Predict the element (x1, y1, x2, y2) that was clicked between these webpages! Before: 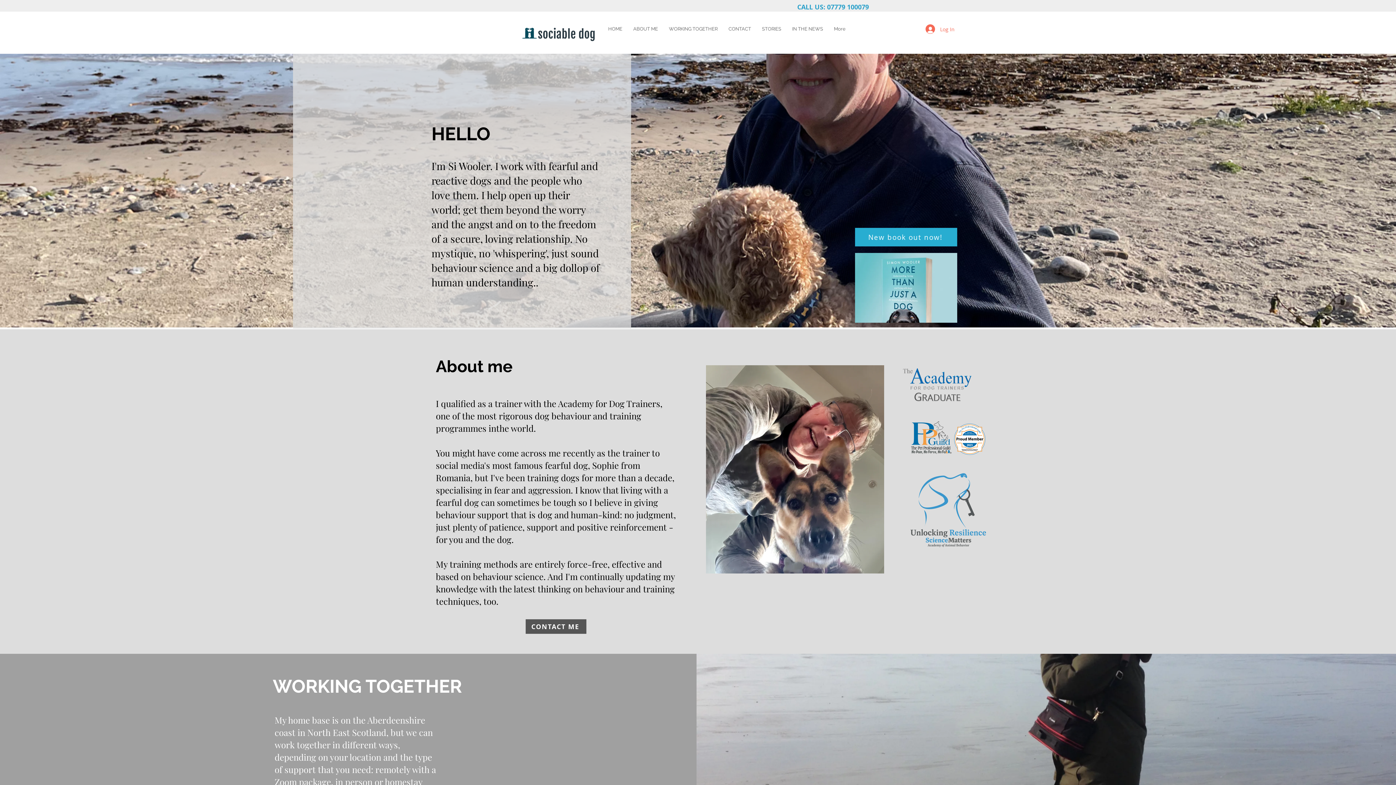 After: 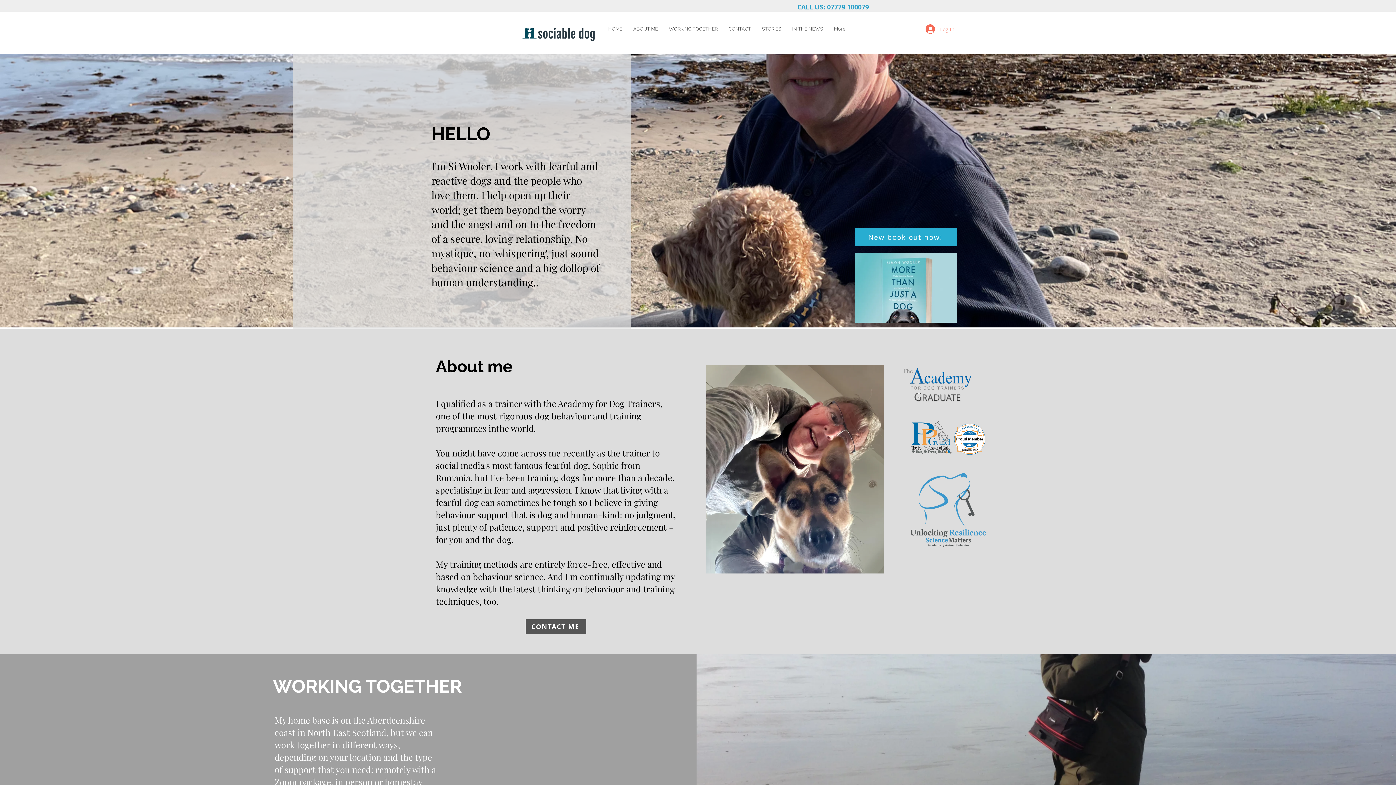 Action: bbox: (756, 22, 786, 36) label: STORIES